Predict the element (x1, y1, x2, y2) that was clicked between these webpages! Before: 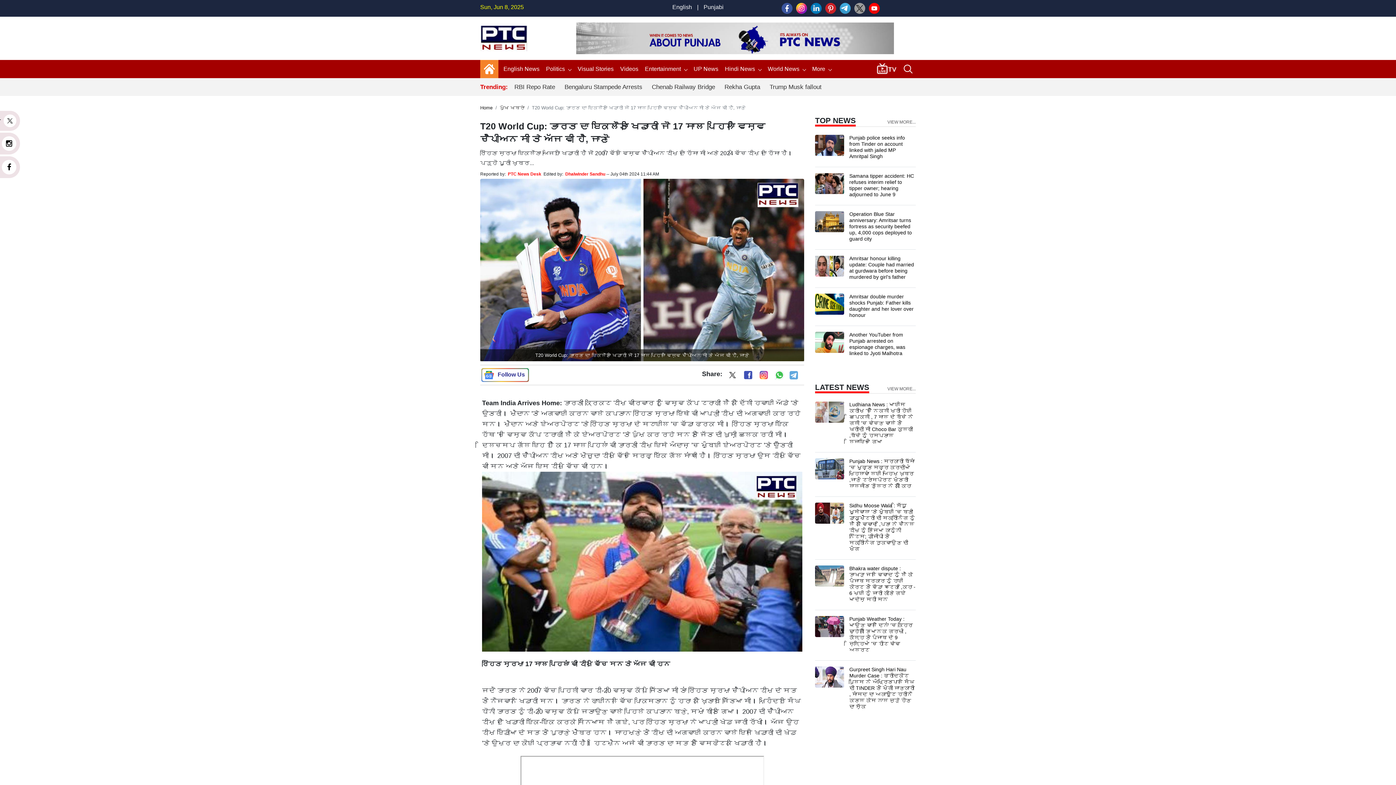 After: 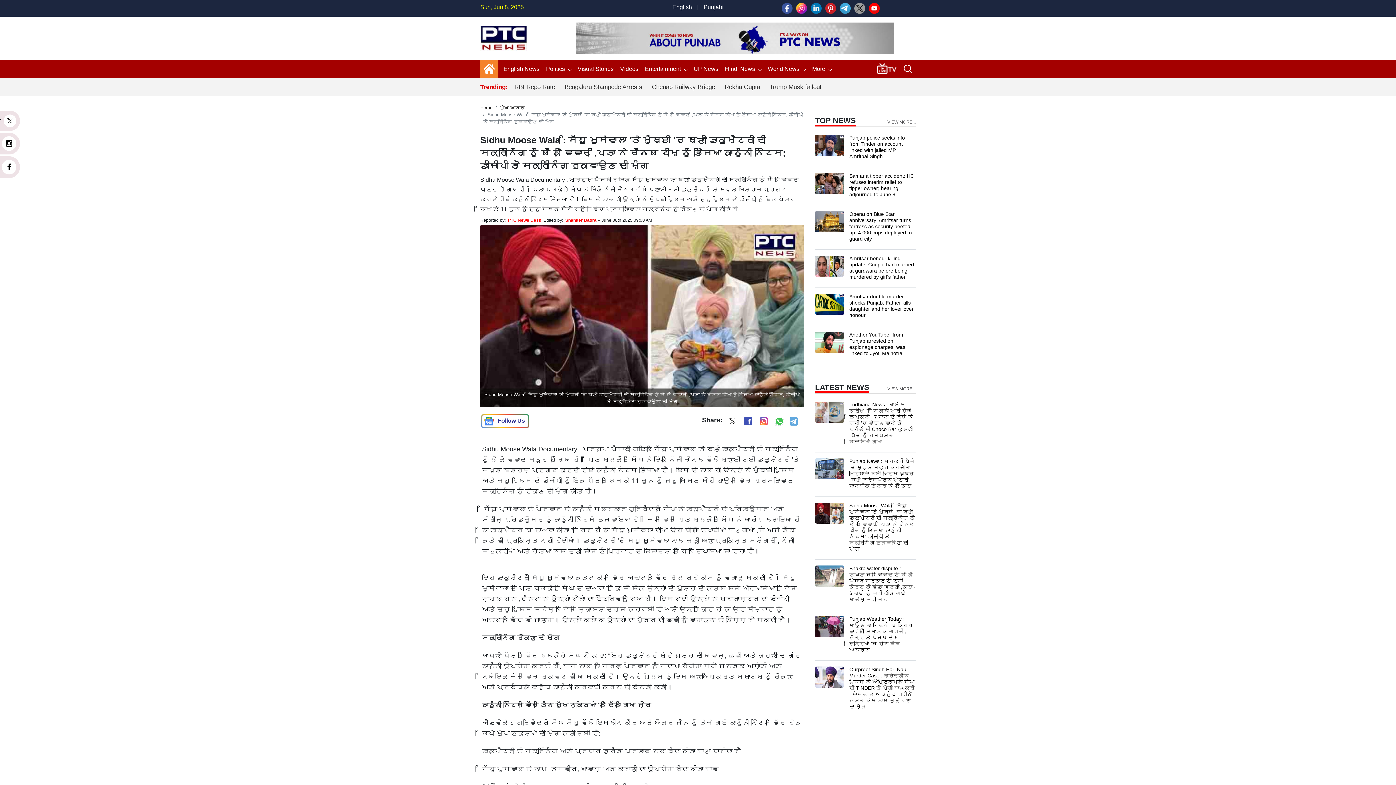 Action: label: Sidhu Moose Wala : ਸਿੱਧੂ ਮੂਸੇਵਾਲਾ 'ਤੇ ਮੁੰਬਈ 'ਚ ਬਣੀ ਡਾਕੂਮੈਂਟਰੀ ਦੀ ਸਕ੍ਰੀਨਿੰਗ ਨੂੰ ਲੈ ਕੇ ਵਿਵਾਦ ,ਪਿਤਾ ਨੇ ਚੈਨਲ ਟੀਮ ਨੂੰ ਭੇਜਿਆ ਕਾਨੂੰਨੀ ਨੋਟਿਸ; ਡੀਜੀਪੀ ਤੋਂ ਸਕ੍ਰੀਨਿੰਗ ਰੁਕਵਾਉਣ ਦੀ ਮੰਗ bbox: (849, 503, 915, 552)